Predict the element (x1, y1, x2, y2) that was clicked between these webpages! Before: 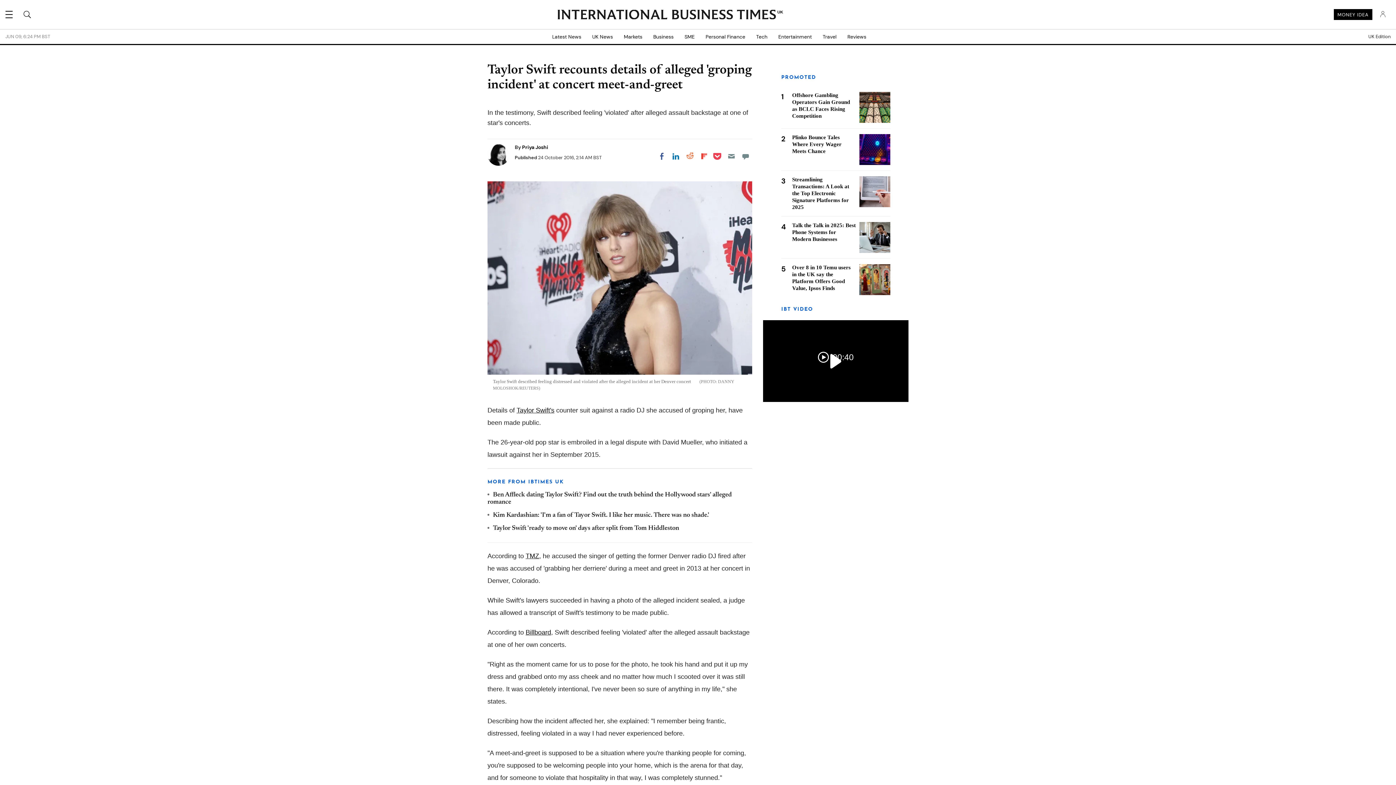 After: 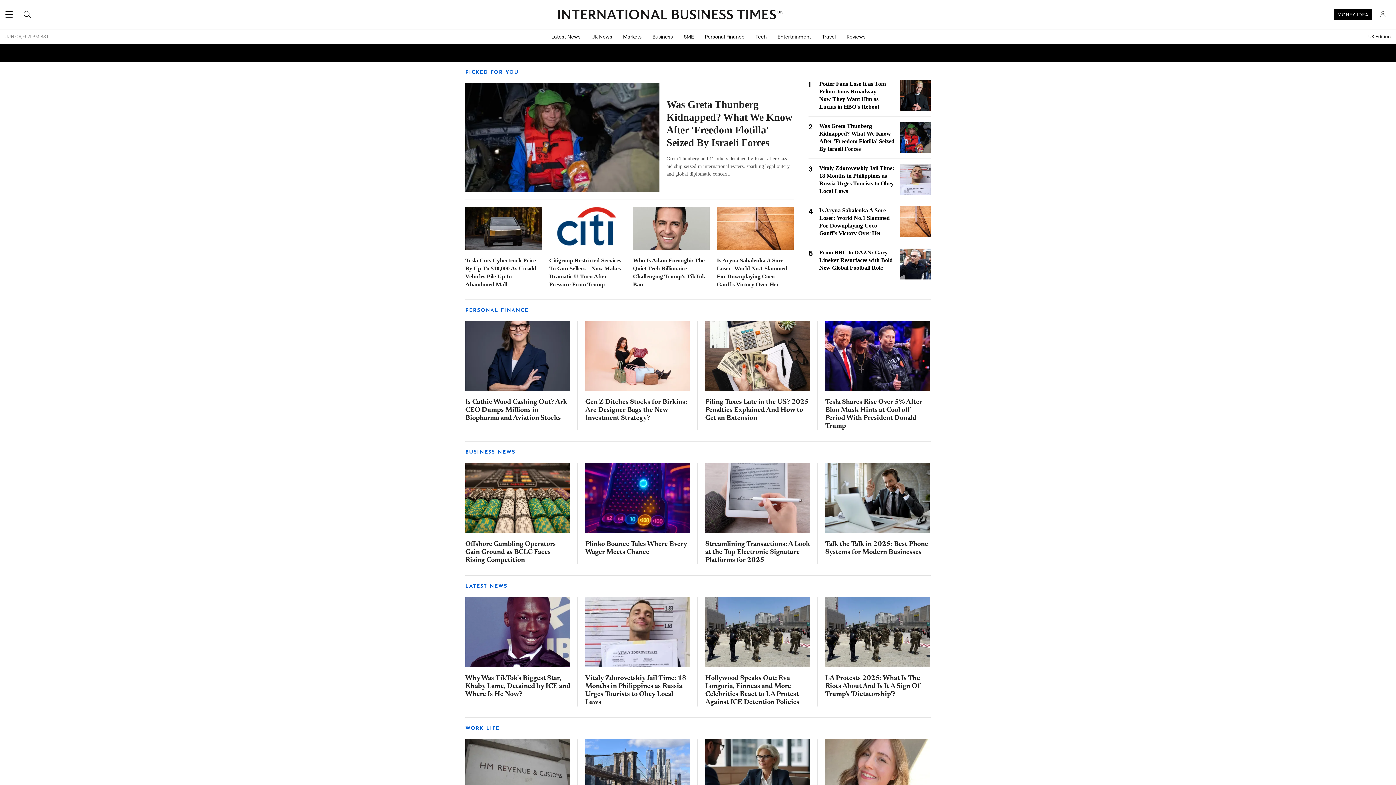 Action: label: INTERNATIONAL BUSINESS TIMES
UK bbox: (557, 9, 776, 20)